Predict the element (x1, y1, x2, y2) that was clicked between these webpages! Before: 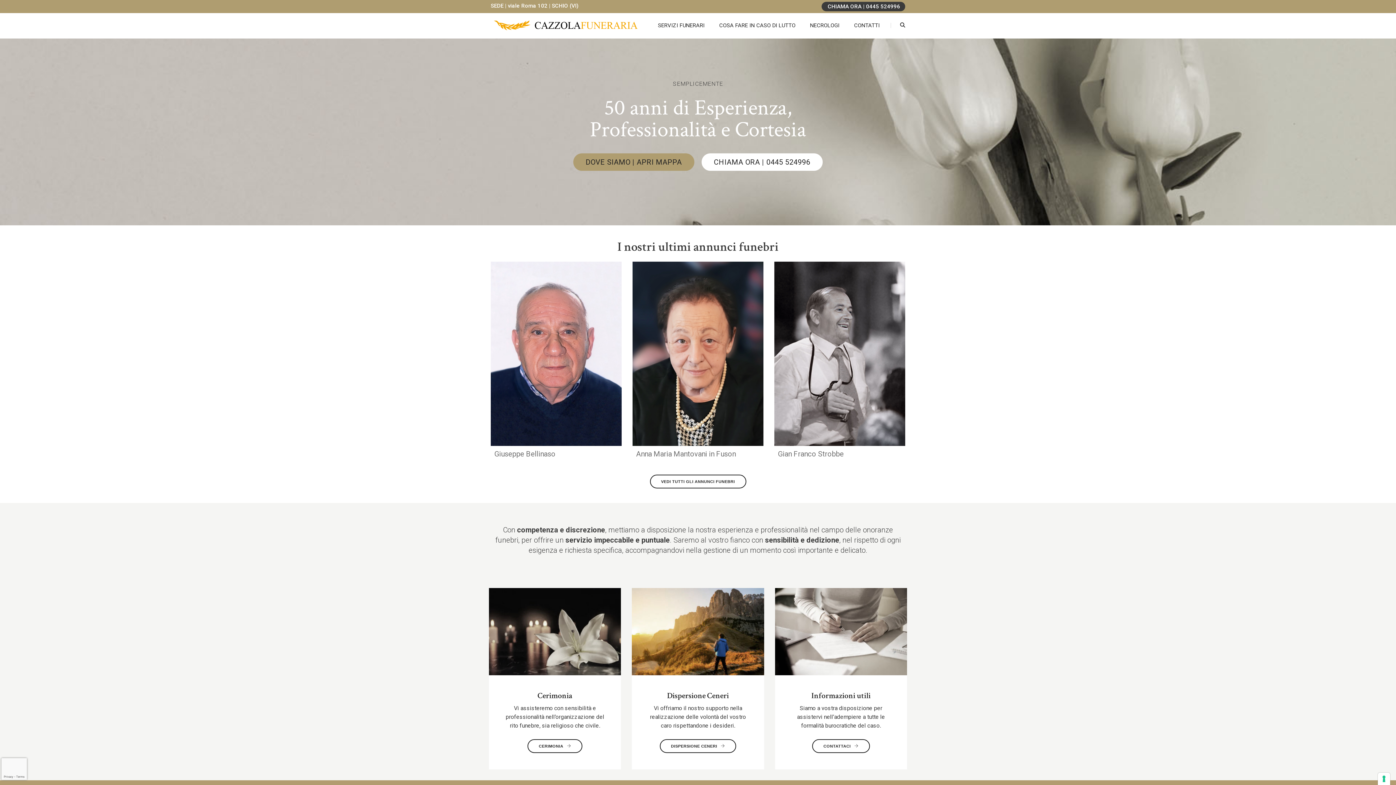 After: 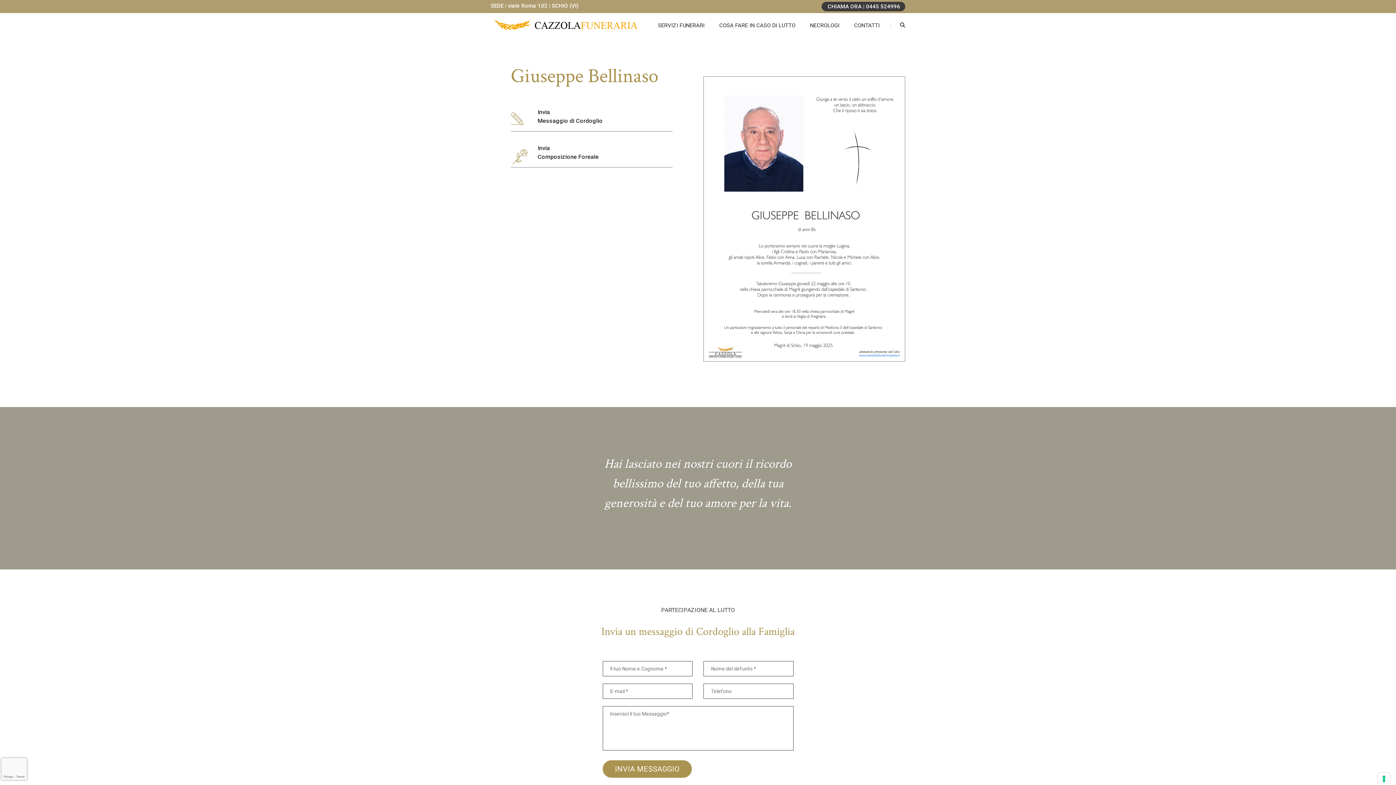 Action: bbox: (490, 261, 621, 446)